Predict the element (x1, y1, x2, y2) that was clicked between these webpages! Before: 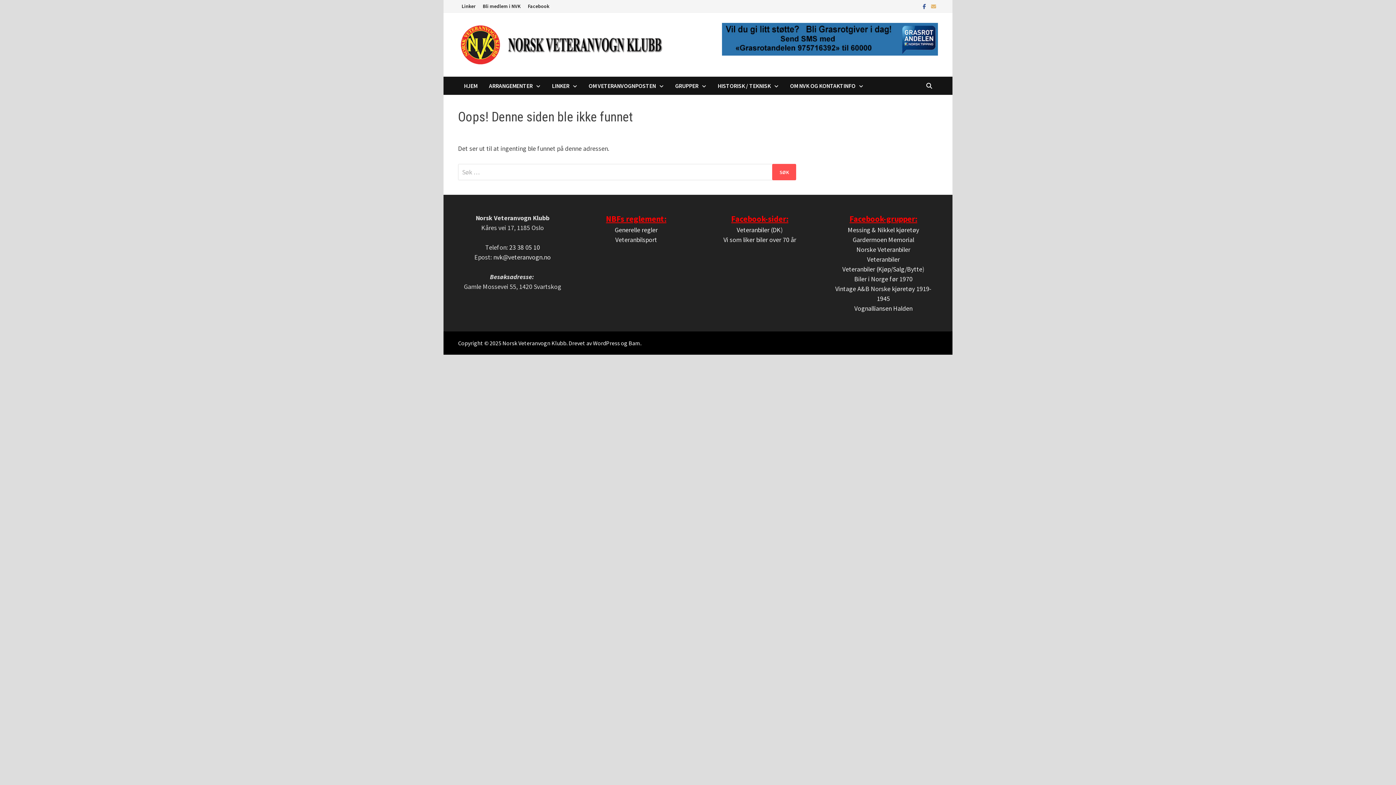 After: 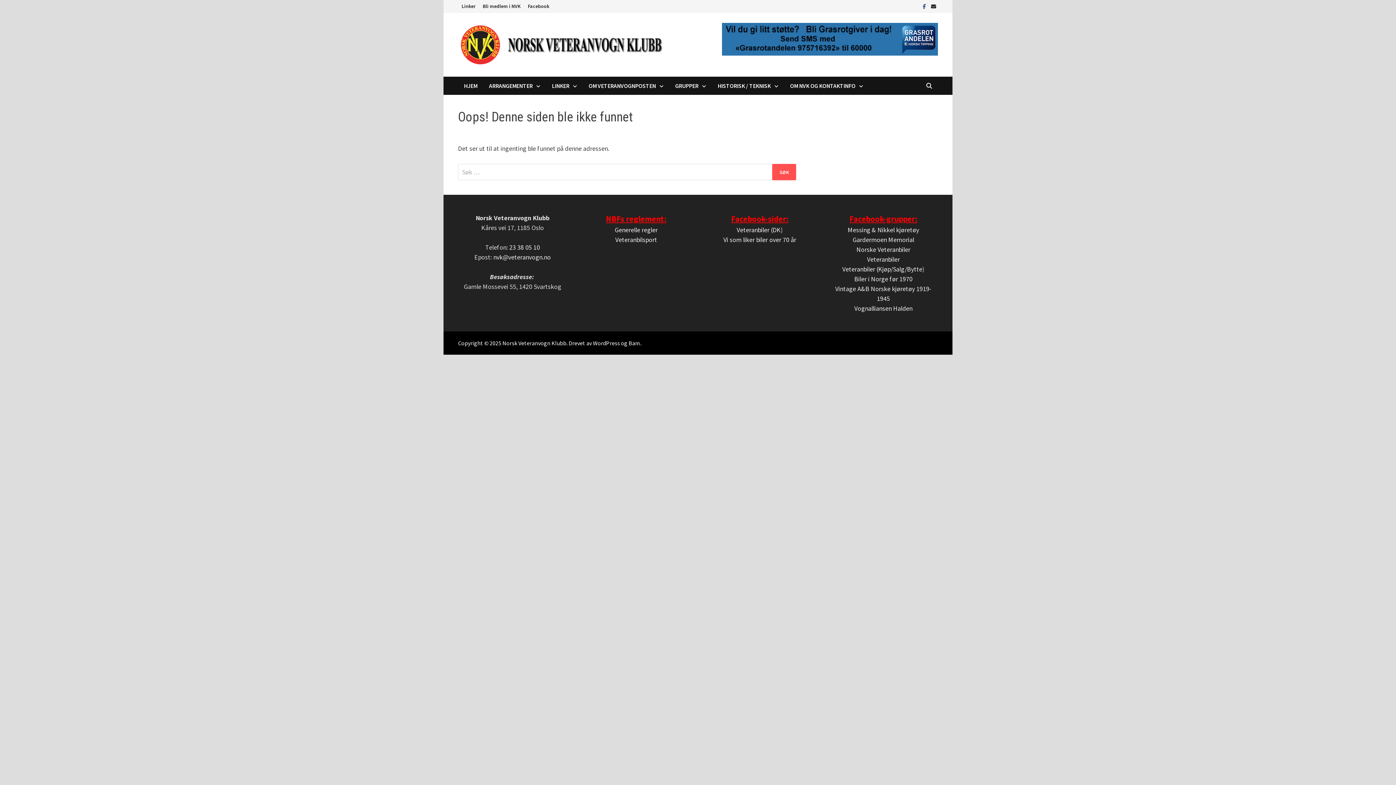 Action: bbox: (929, 1, 938, 10)